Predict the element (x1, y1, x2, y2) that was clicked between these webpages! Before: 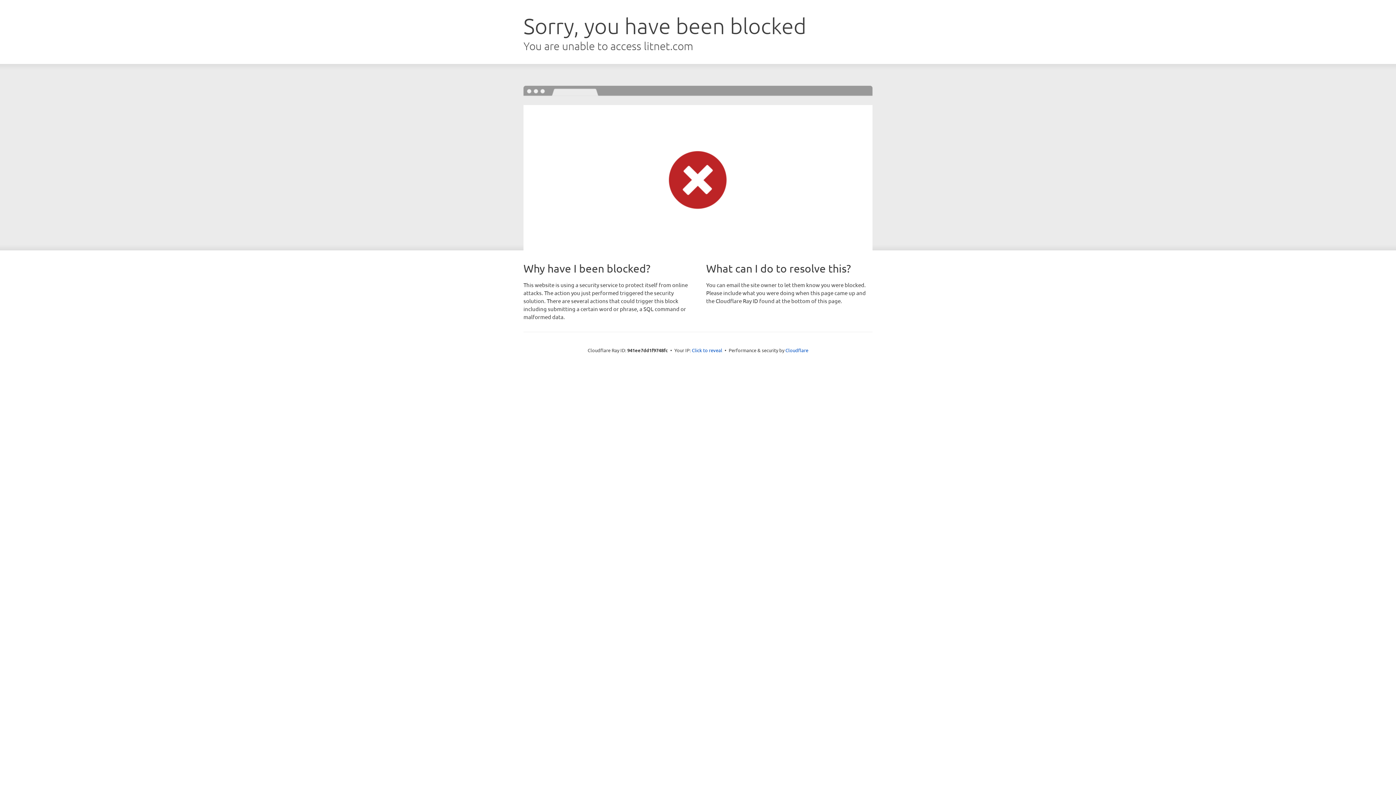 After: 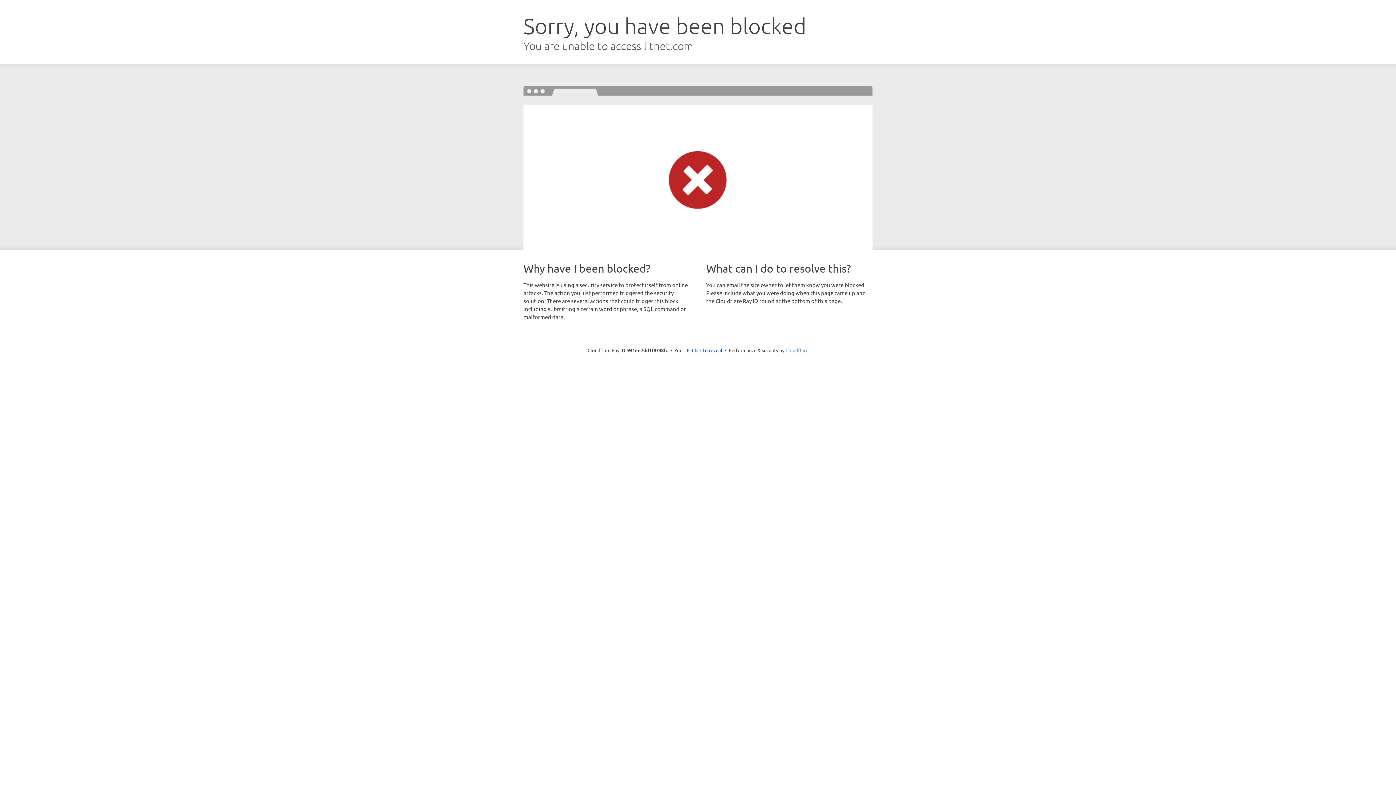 Action: bbox: (785, 347, 808, 353) label: Cloudflare